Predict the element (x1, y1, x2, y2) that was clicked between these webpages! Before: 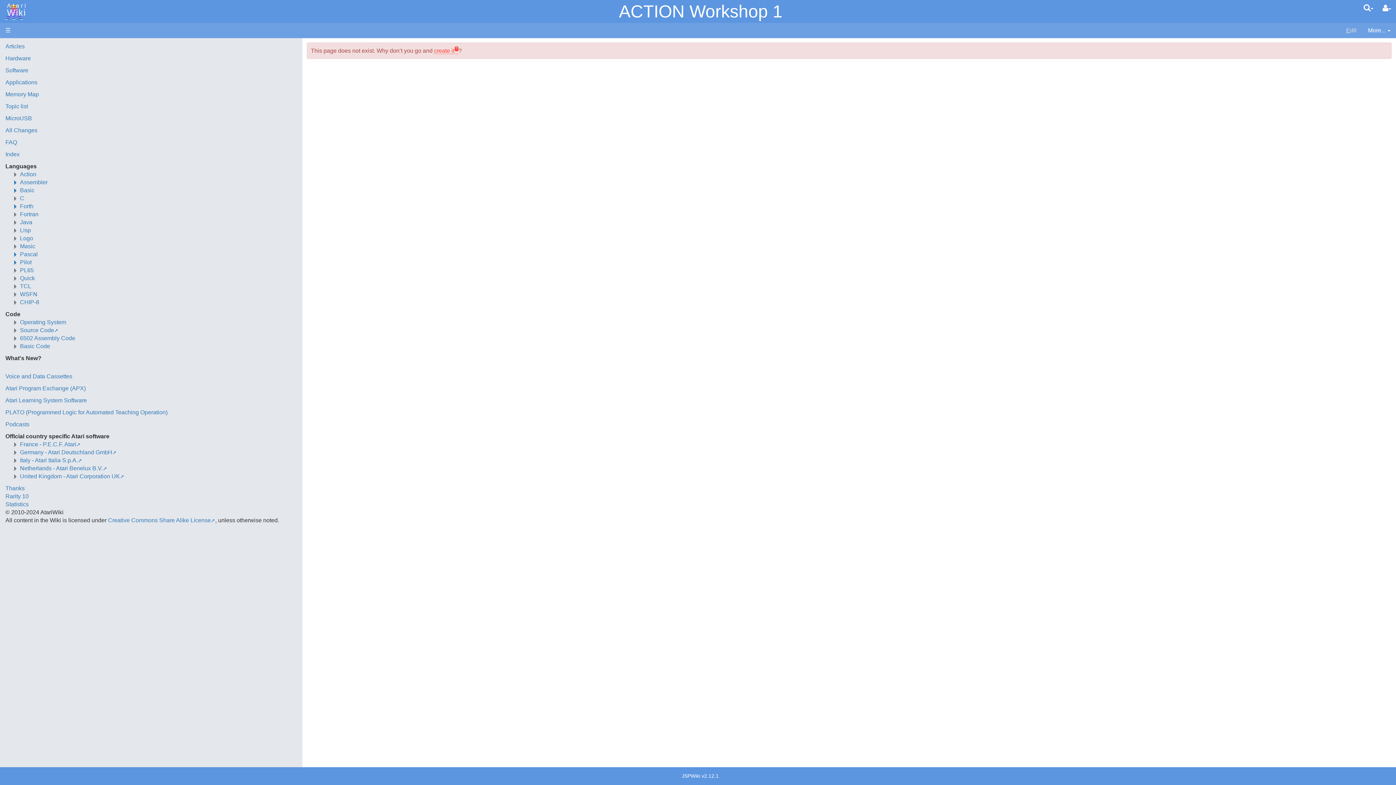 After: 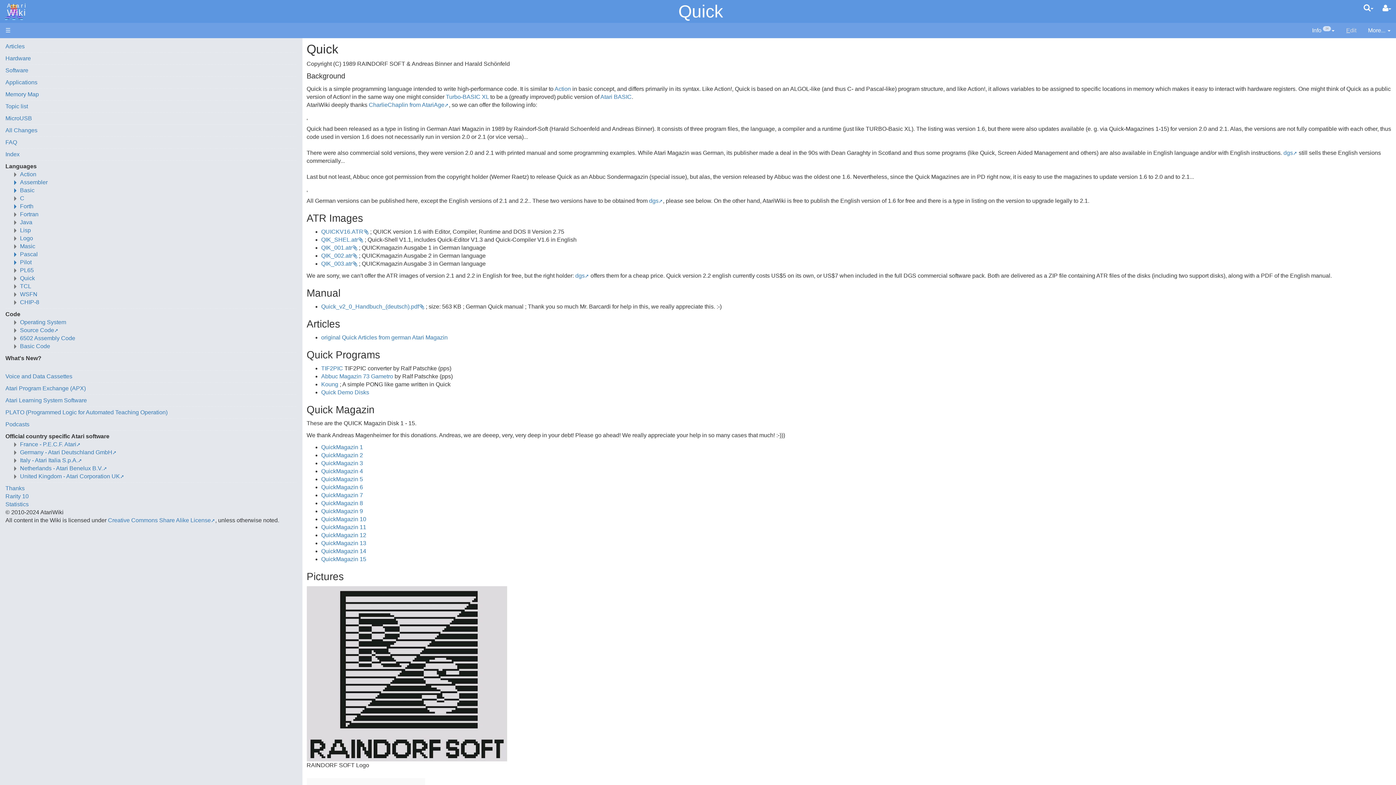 Action: bbox: (20, 275, 34, 281) label: Quick